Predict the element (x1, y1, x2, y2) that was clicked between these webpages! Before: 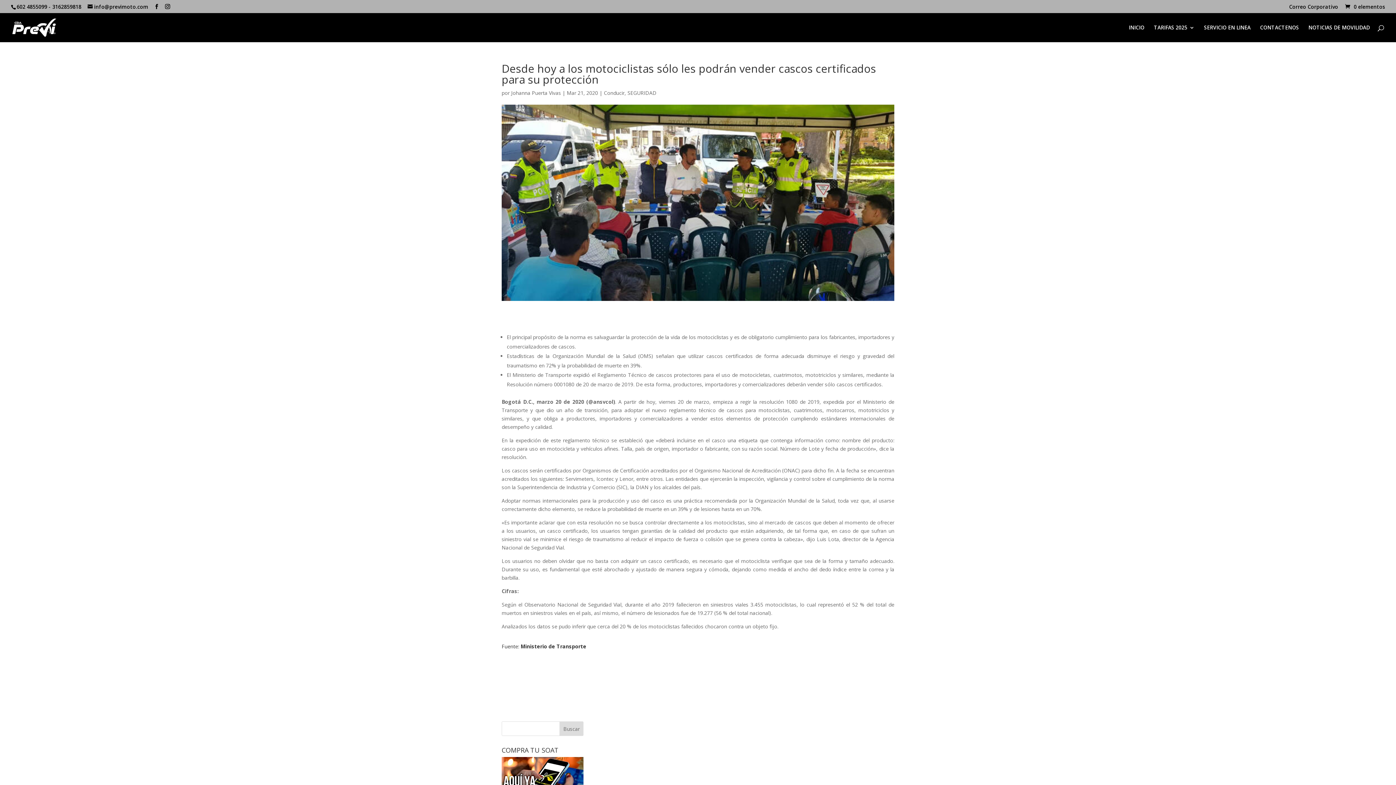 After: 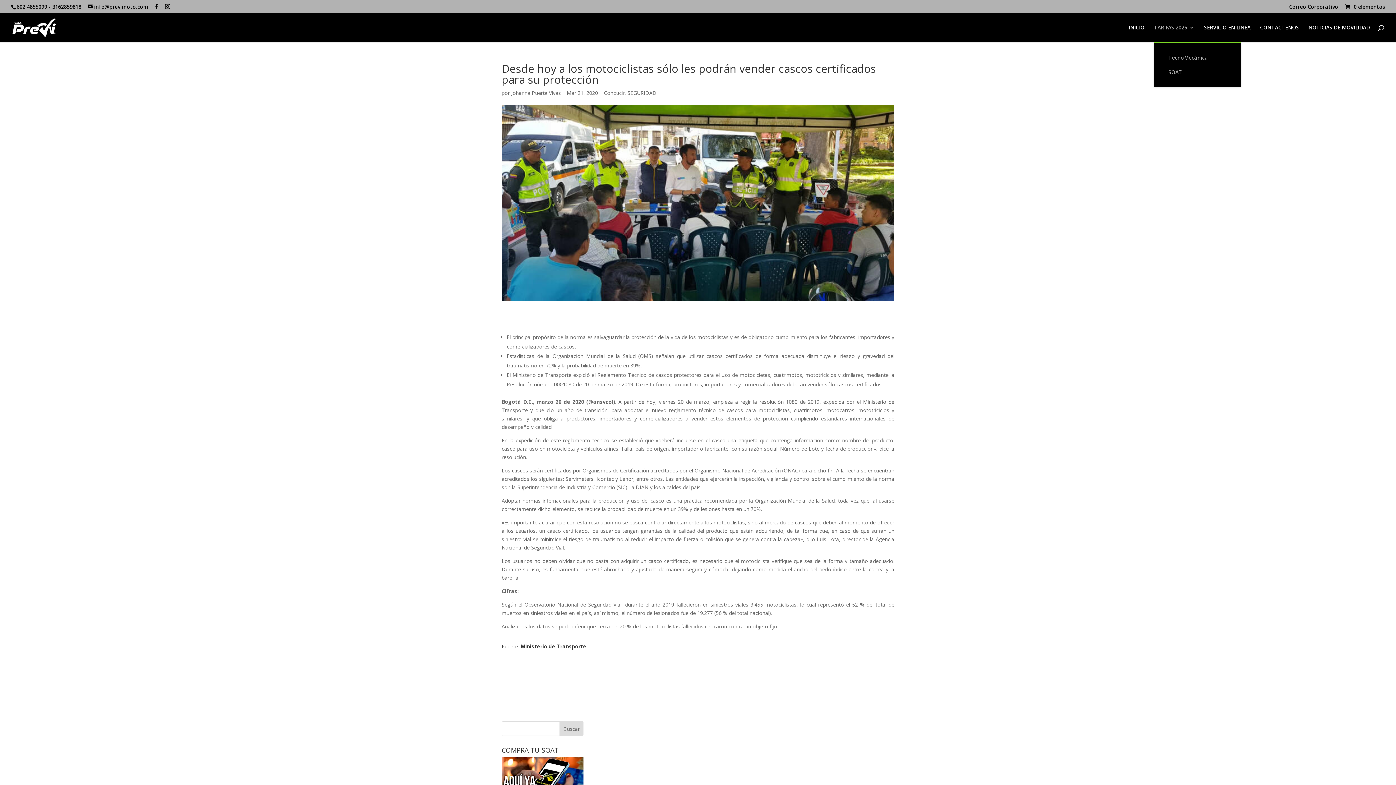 Action: bbox: (1154, 25, 1194, 42) label: TARIFAS 2025